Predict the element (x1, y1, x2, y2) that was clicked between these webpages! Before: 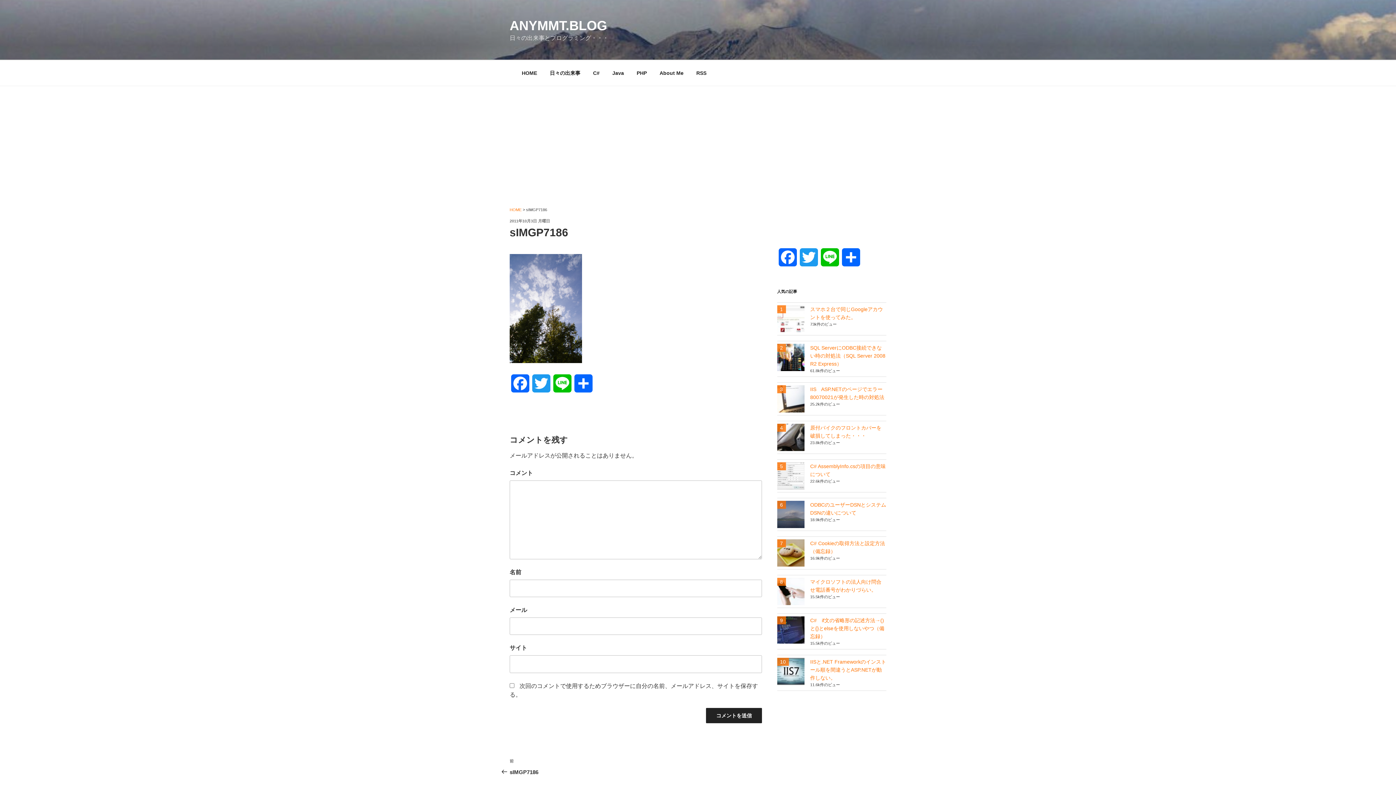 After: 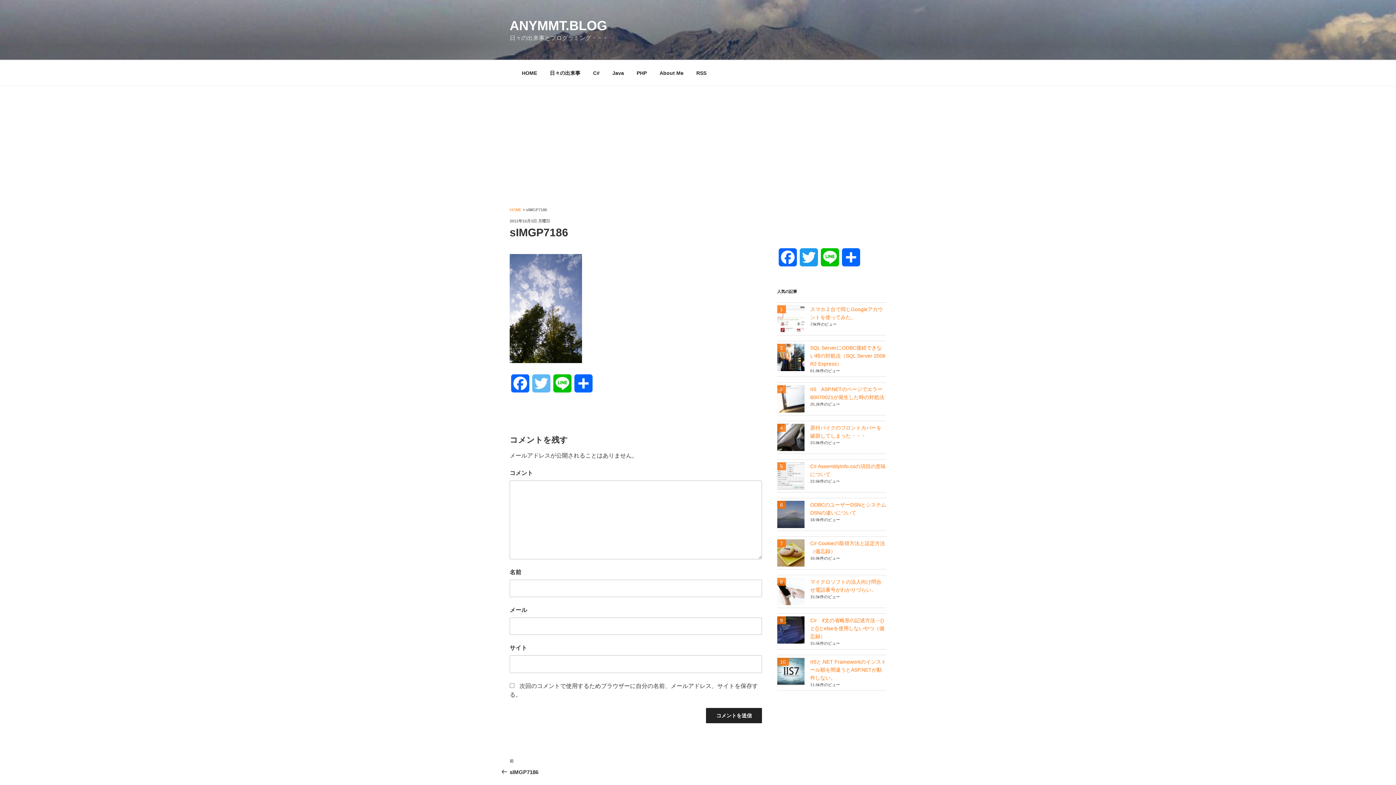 Action: label: Twitter bbox: (530, 374, 552, 399)